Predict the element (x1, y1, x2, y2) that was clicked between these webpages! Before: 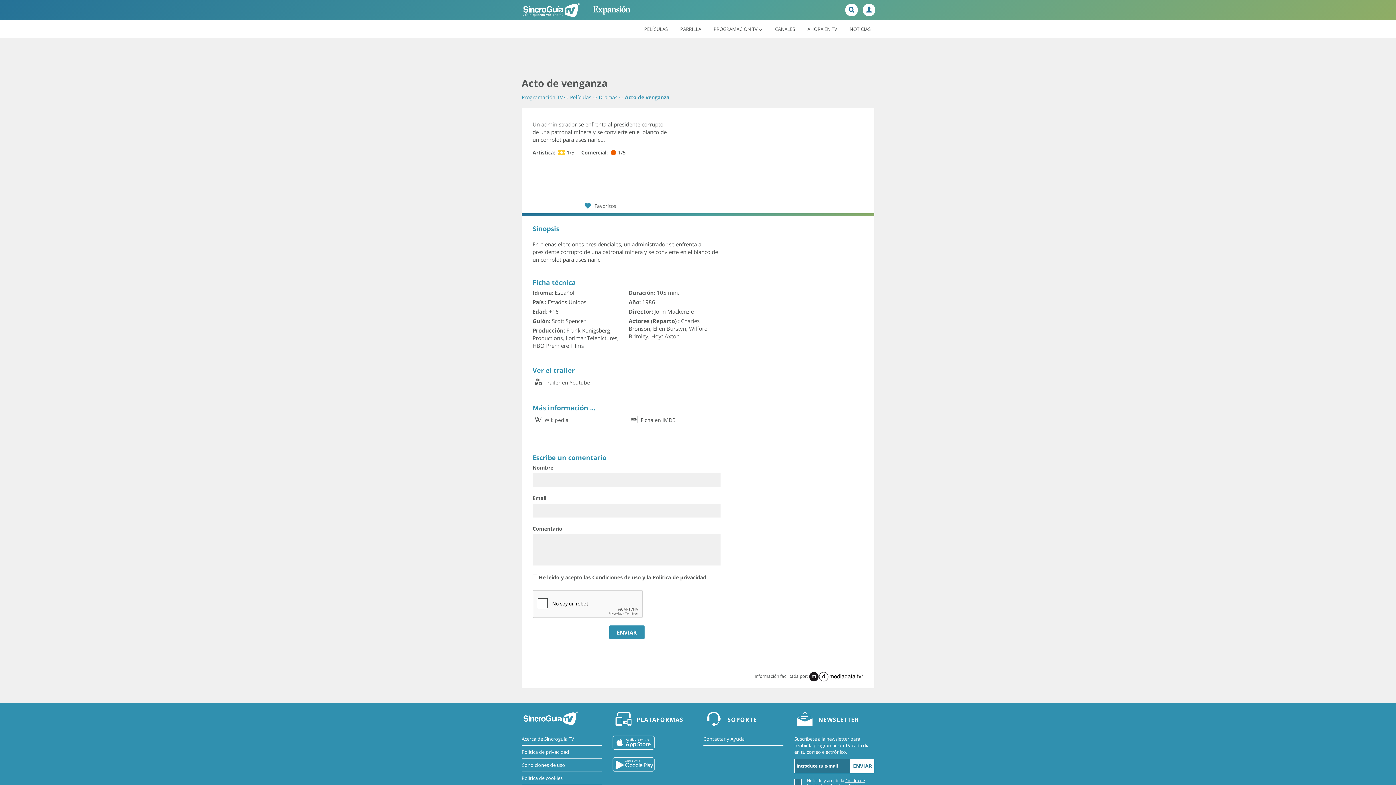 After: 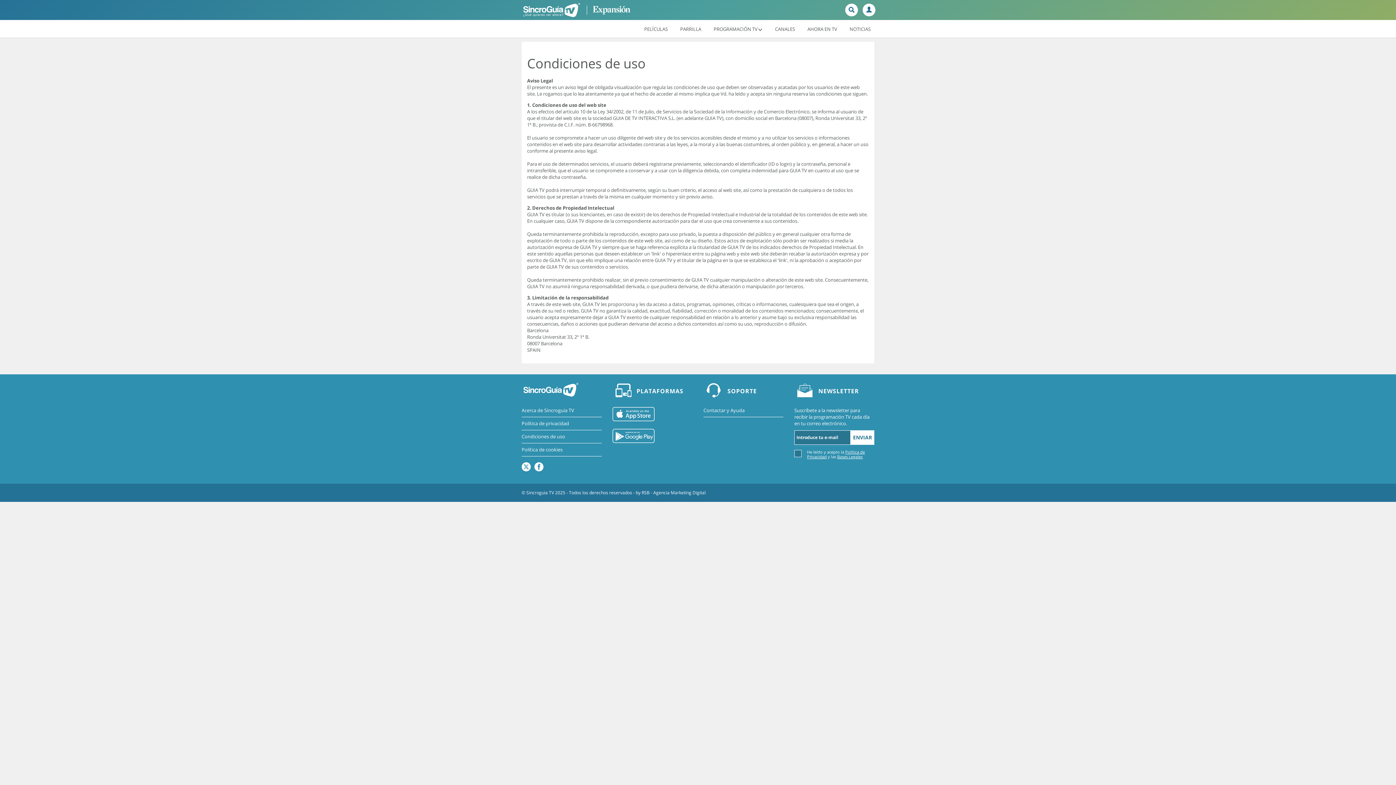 Action: label: Condiciones de uso bbox: (521, 762, 601, 768)